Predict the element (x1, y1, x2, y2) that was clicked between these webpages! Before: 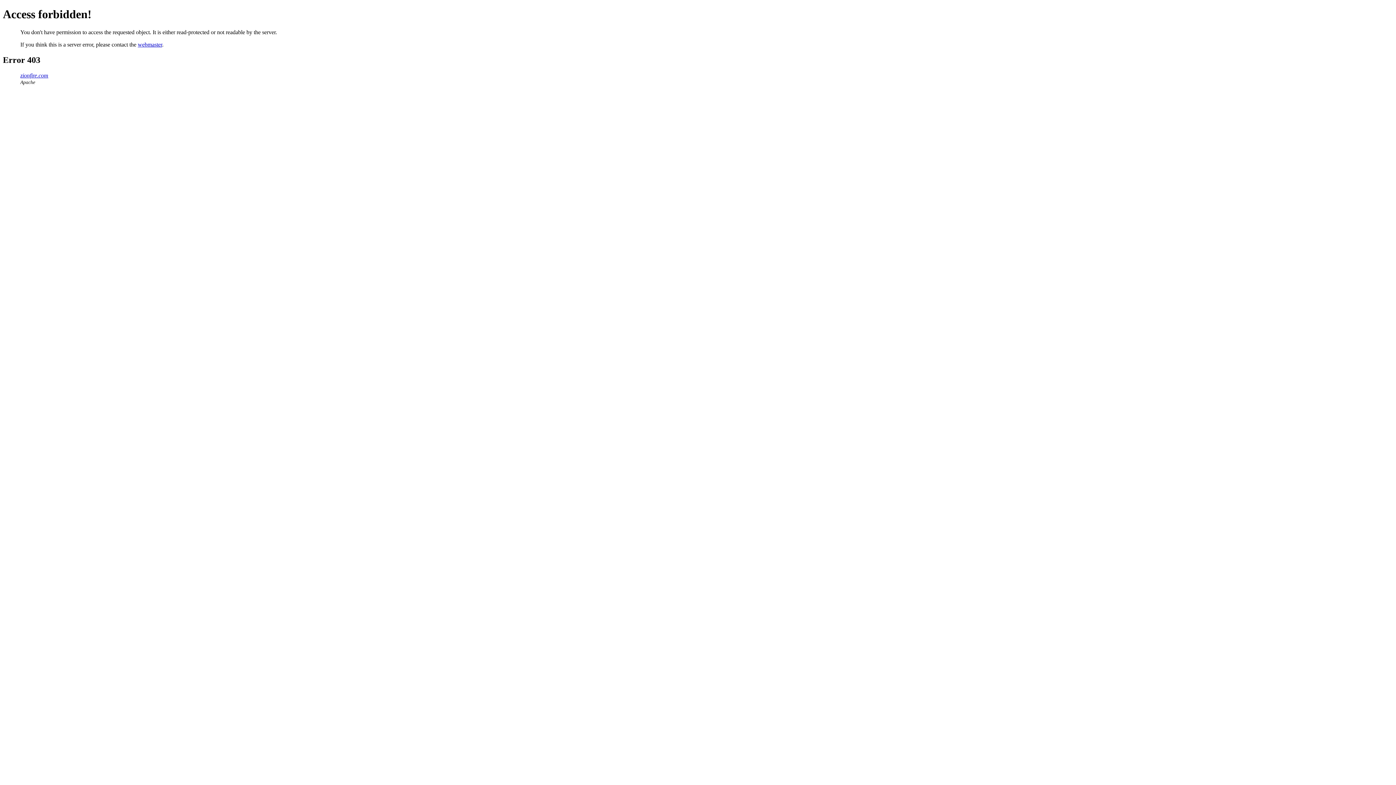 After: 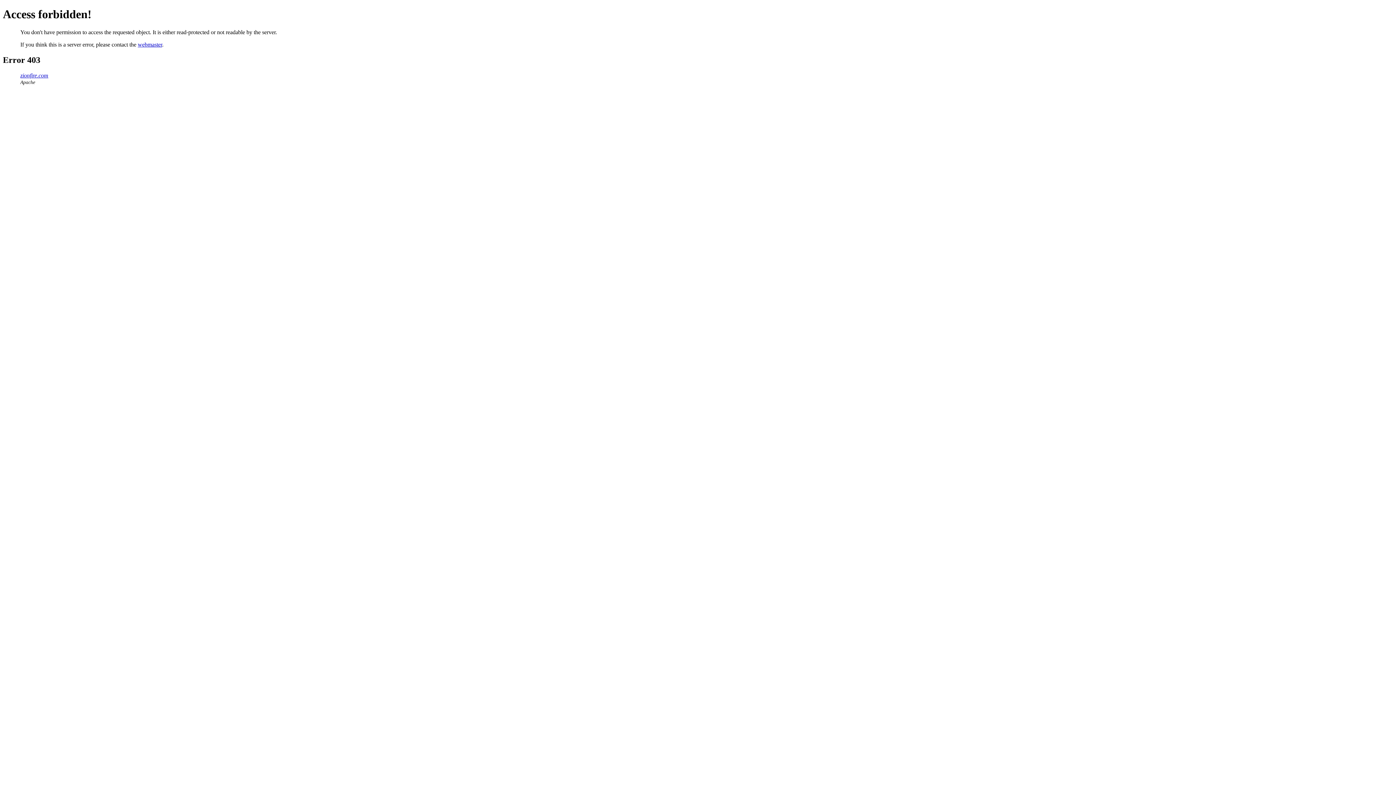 Action: bbox: (137, 41, 162, 47) label: webmaster